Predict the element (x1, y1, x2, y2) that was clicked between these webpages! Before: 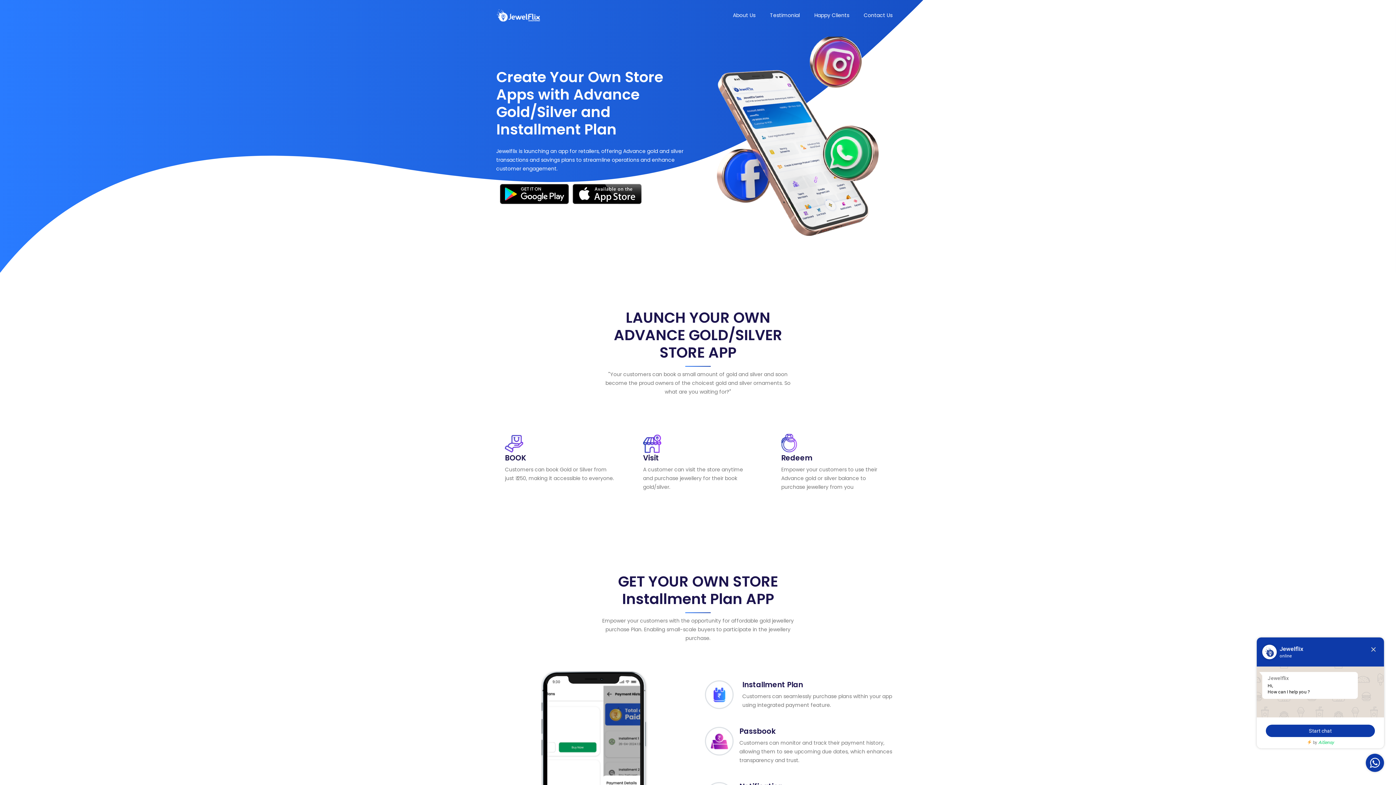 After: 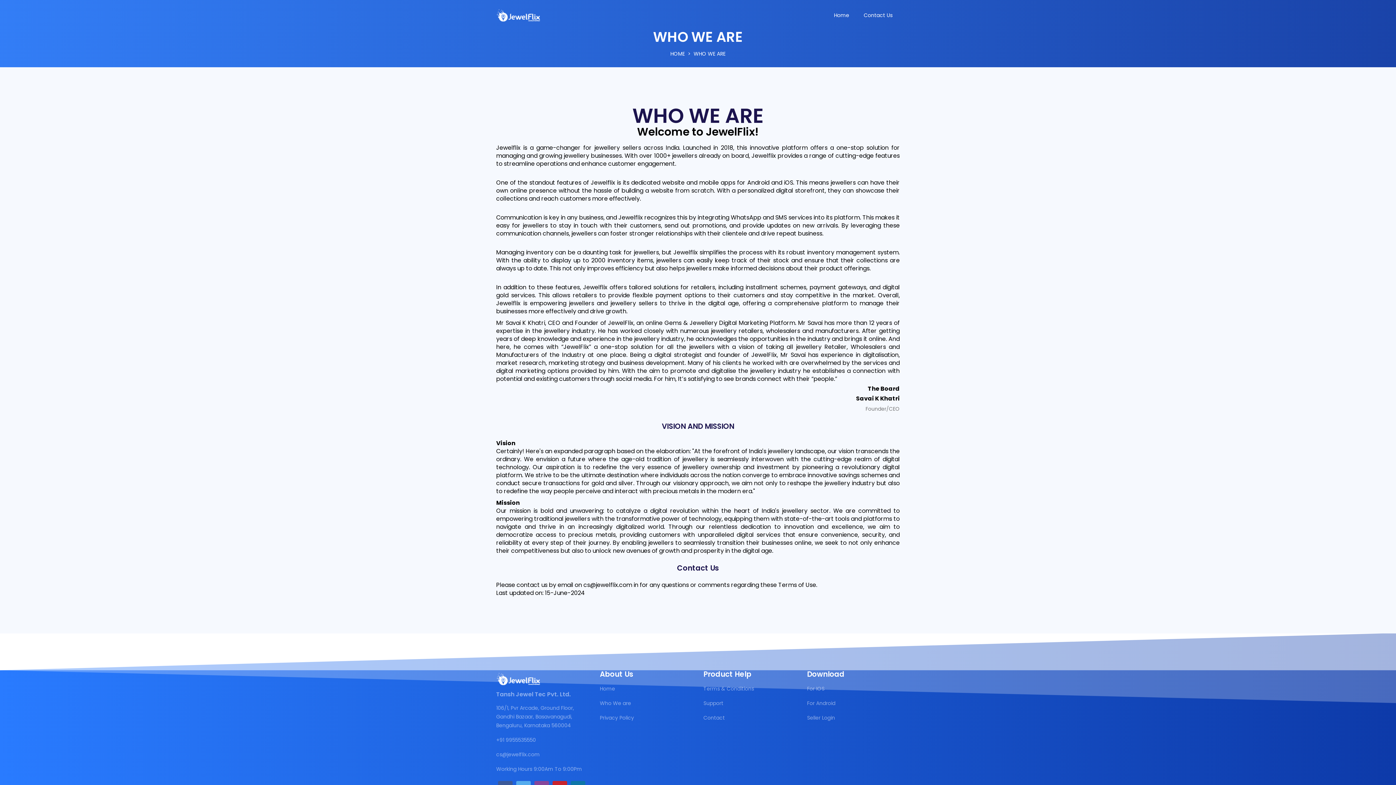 Action: label: About Us bbox: (725, 0, 762, 30)